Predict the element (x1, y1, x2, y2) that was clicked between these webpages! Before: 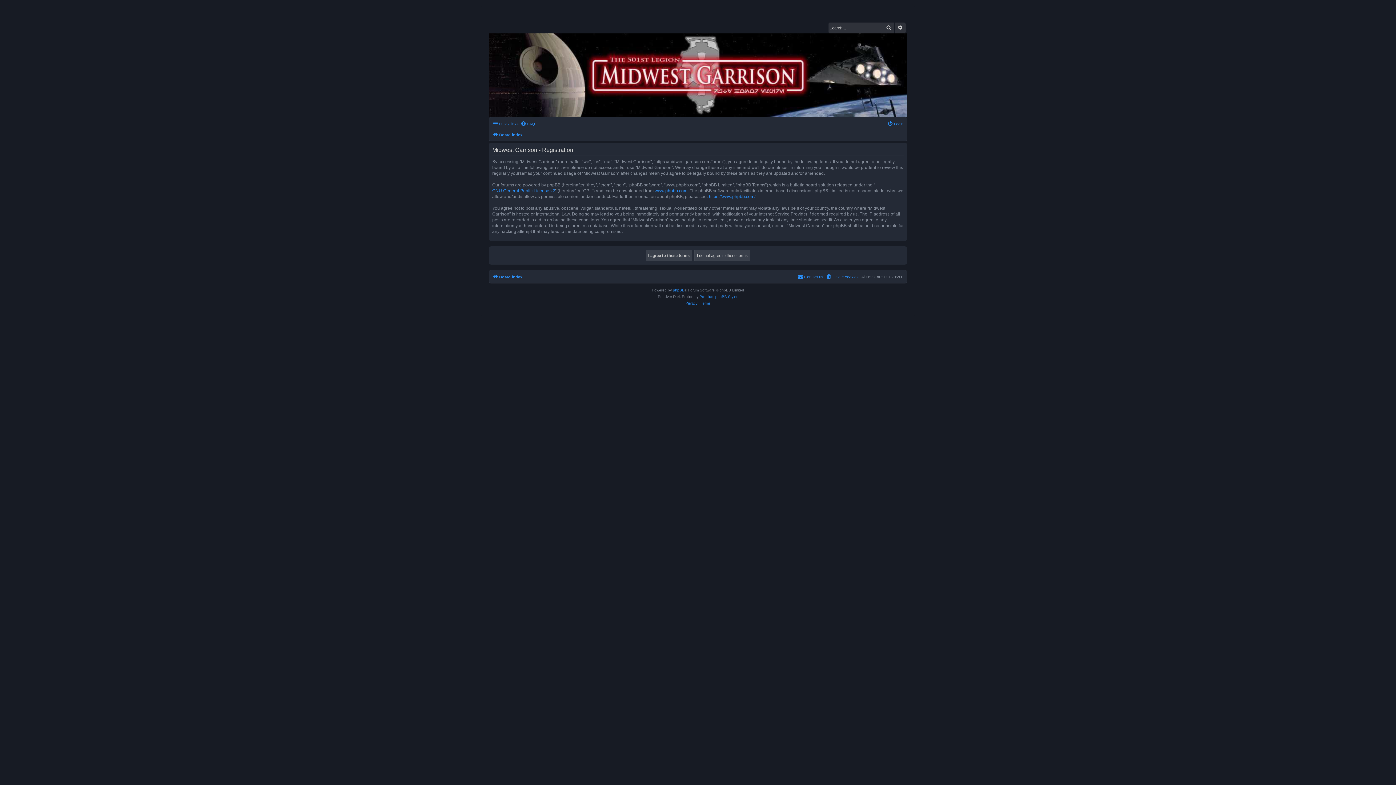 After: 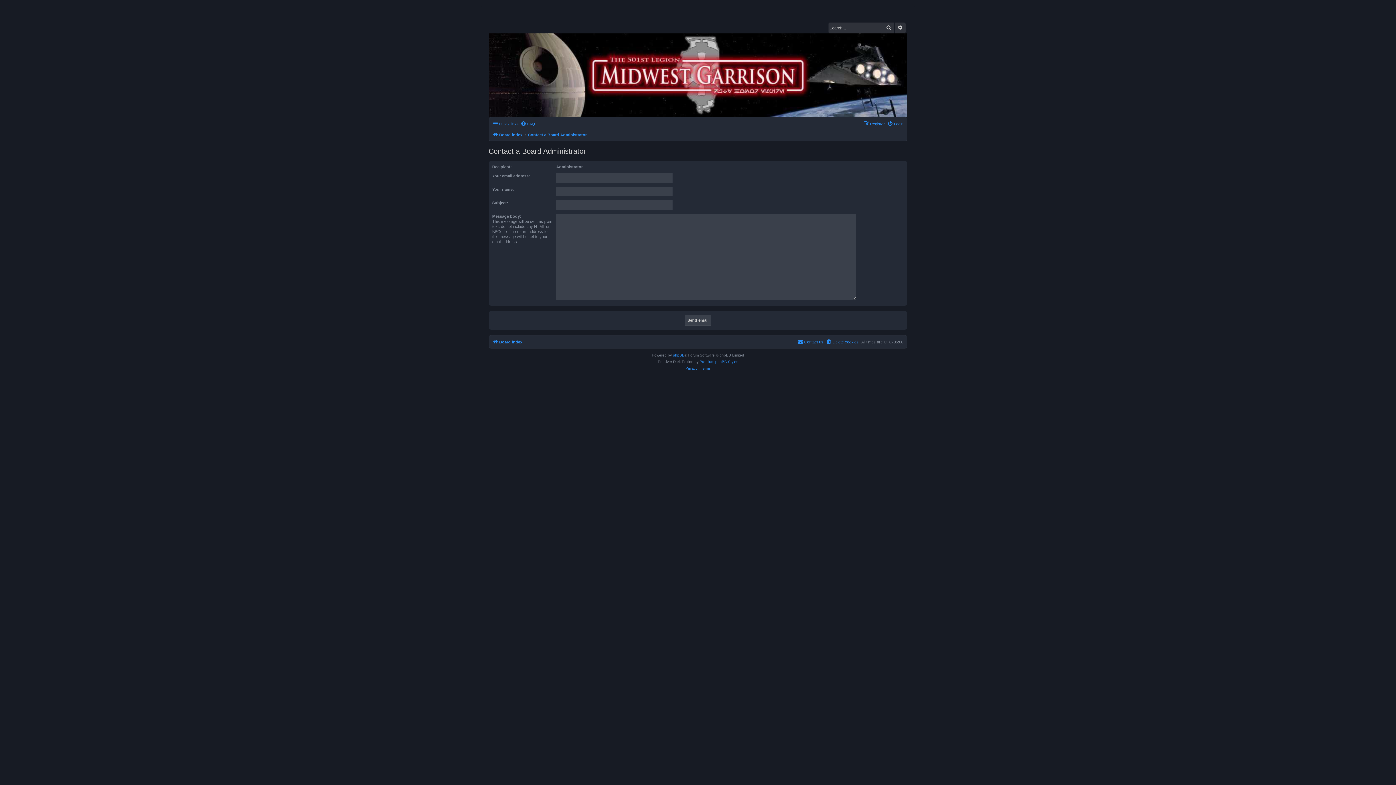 Action: bbox: (797, 272, 823, 281) label: Contact us